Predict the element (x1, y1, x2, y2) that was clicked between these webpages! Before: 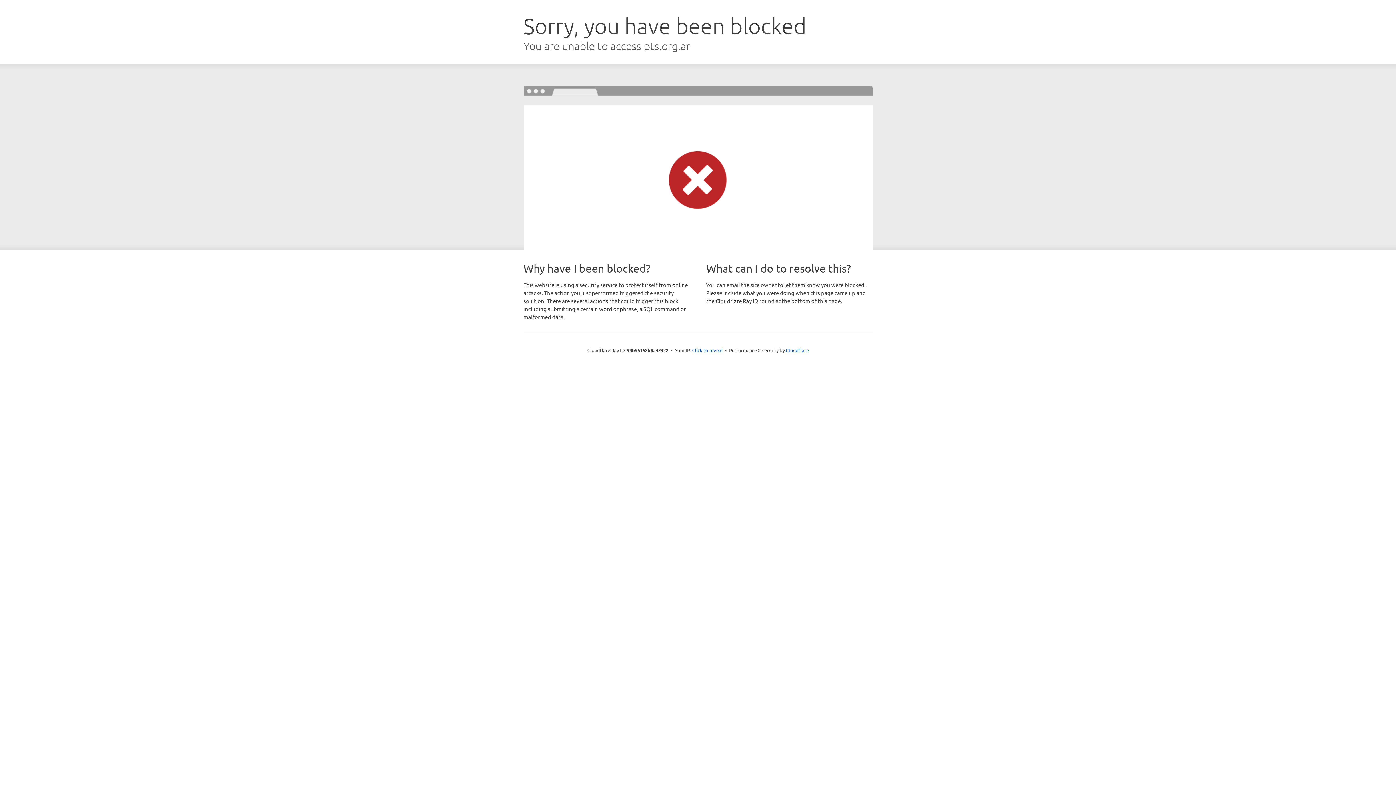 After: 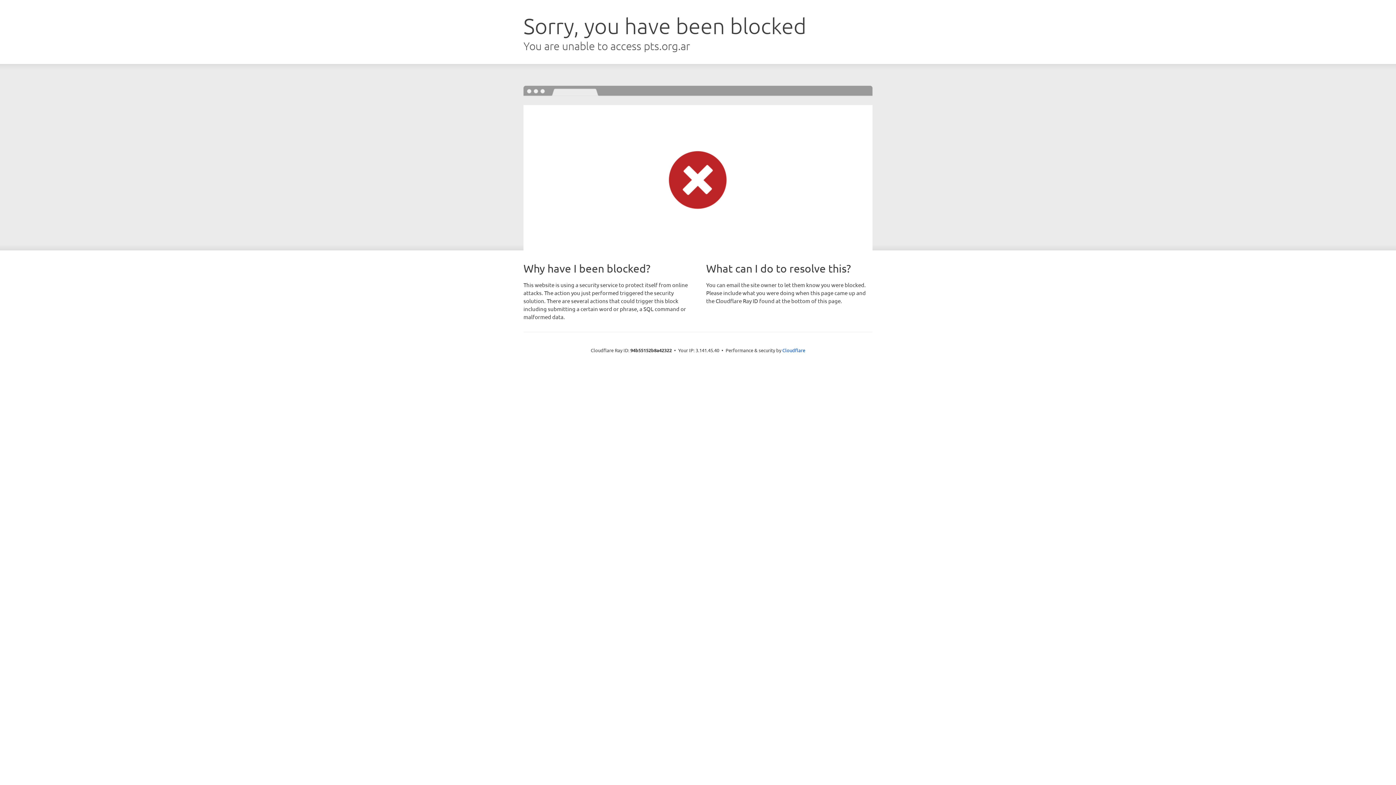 Action: label: Click to reveal bbox: (692, 346, 722, 353)